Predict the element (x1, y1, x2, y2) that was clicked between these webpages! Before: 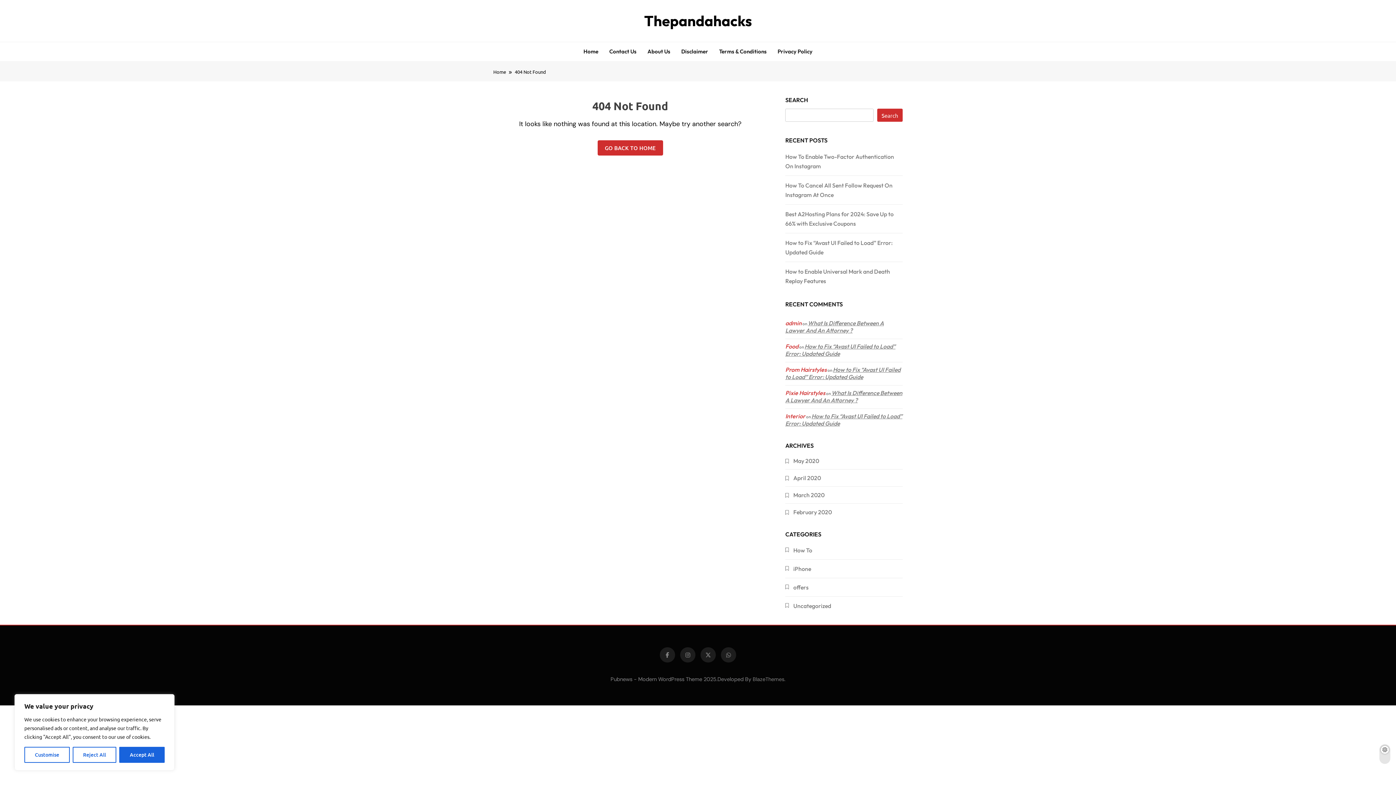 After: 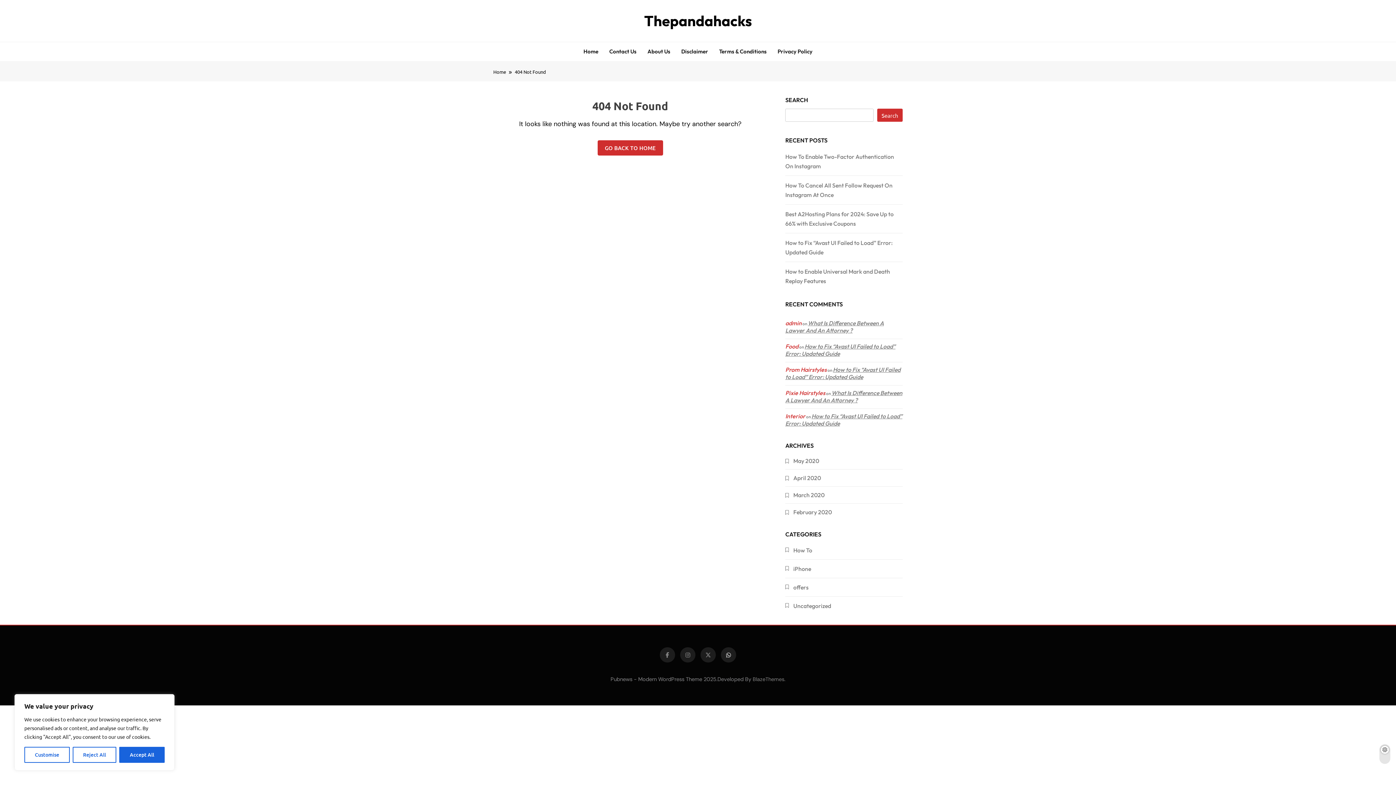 Action: bbox: (721, 647, 736, 662)